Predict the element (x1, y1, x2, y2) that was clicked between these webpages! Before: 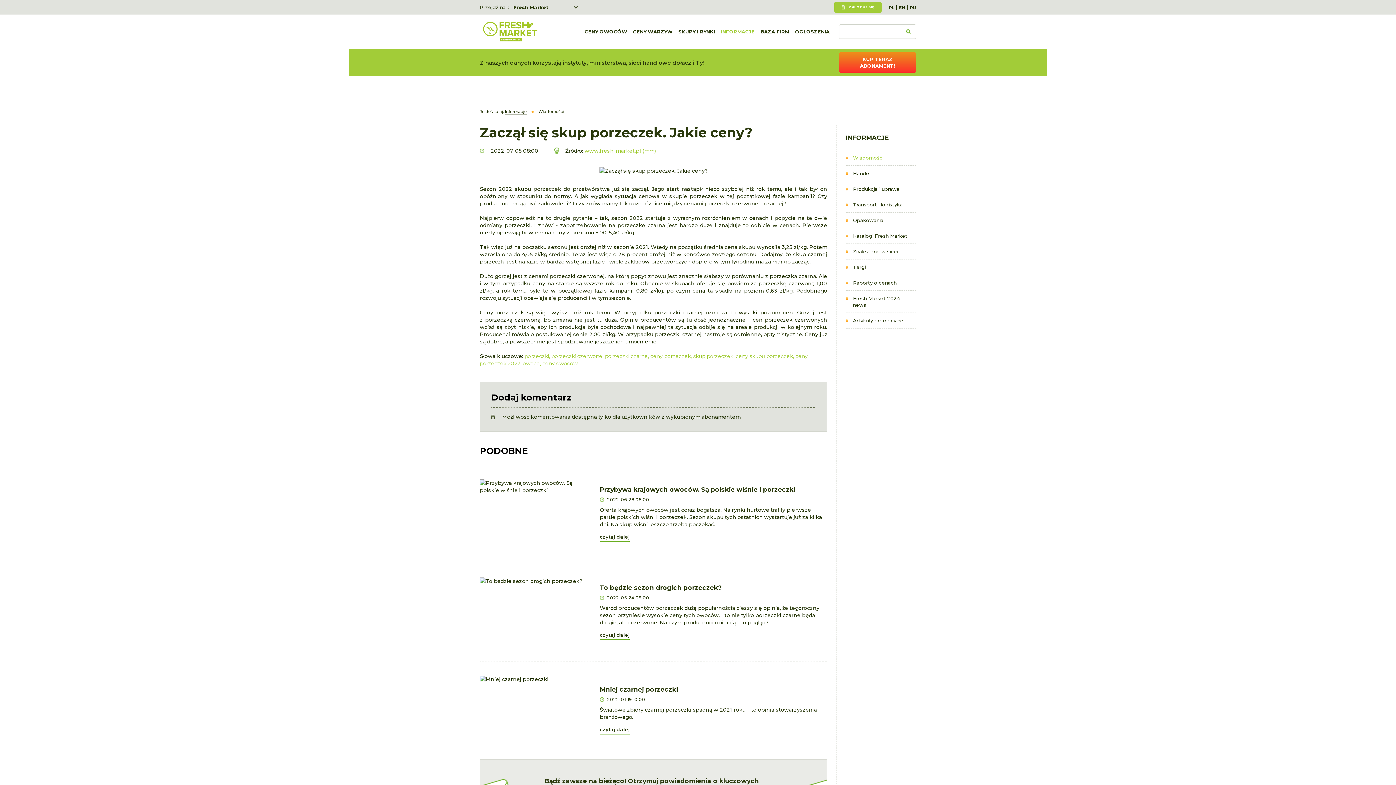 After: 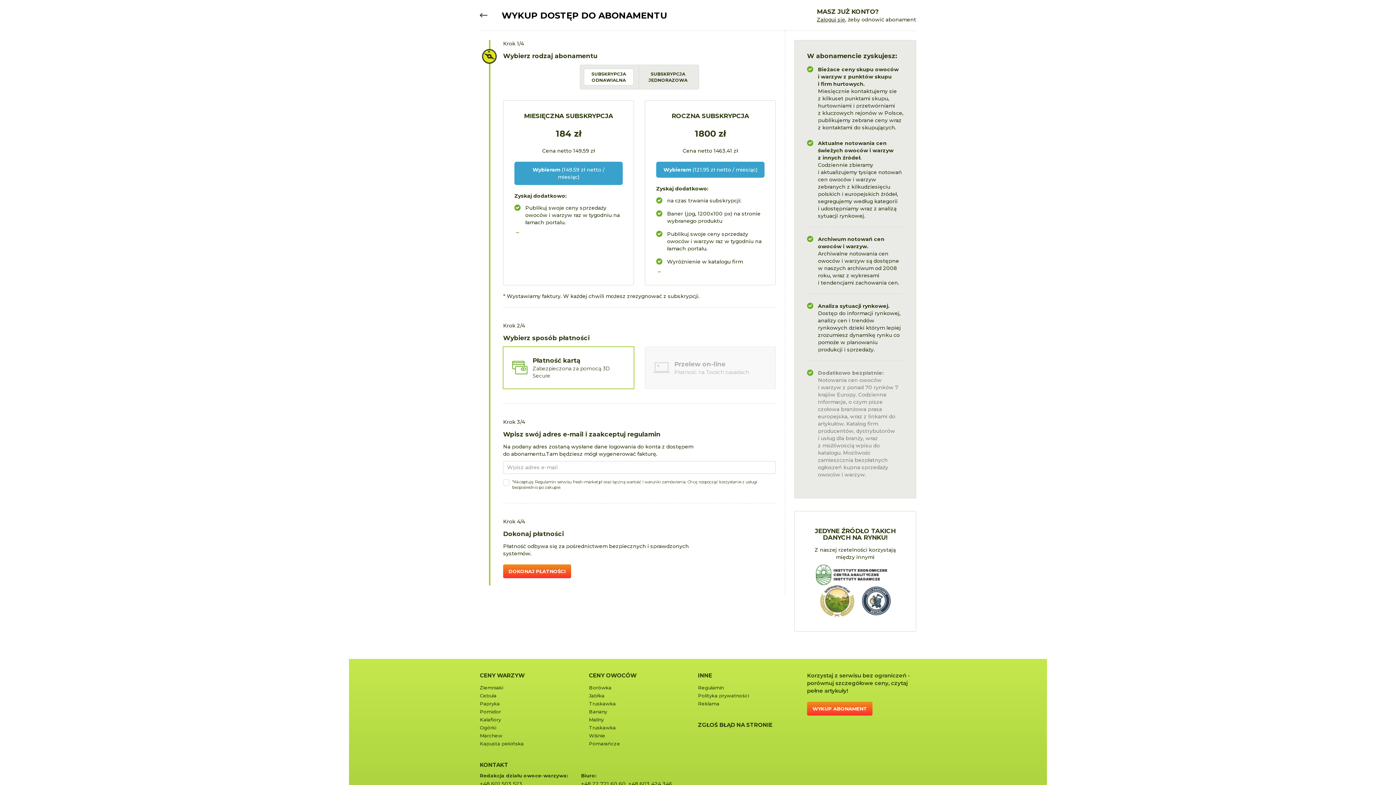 Action: label: KUP TERAZ ABONAMENT! bbox: (839, 52, 916, 72)